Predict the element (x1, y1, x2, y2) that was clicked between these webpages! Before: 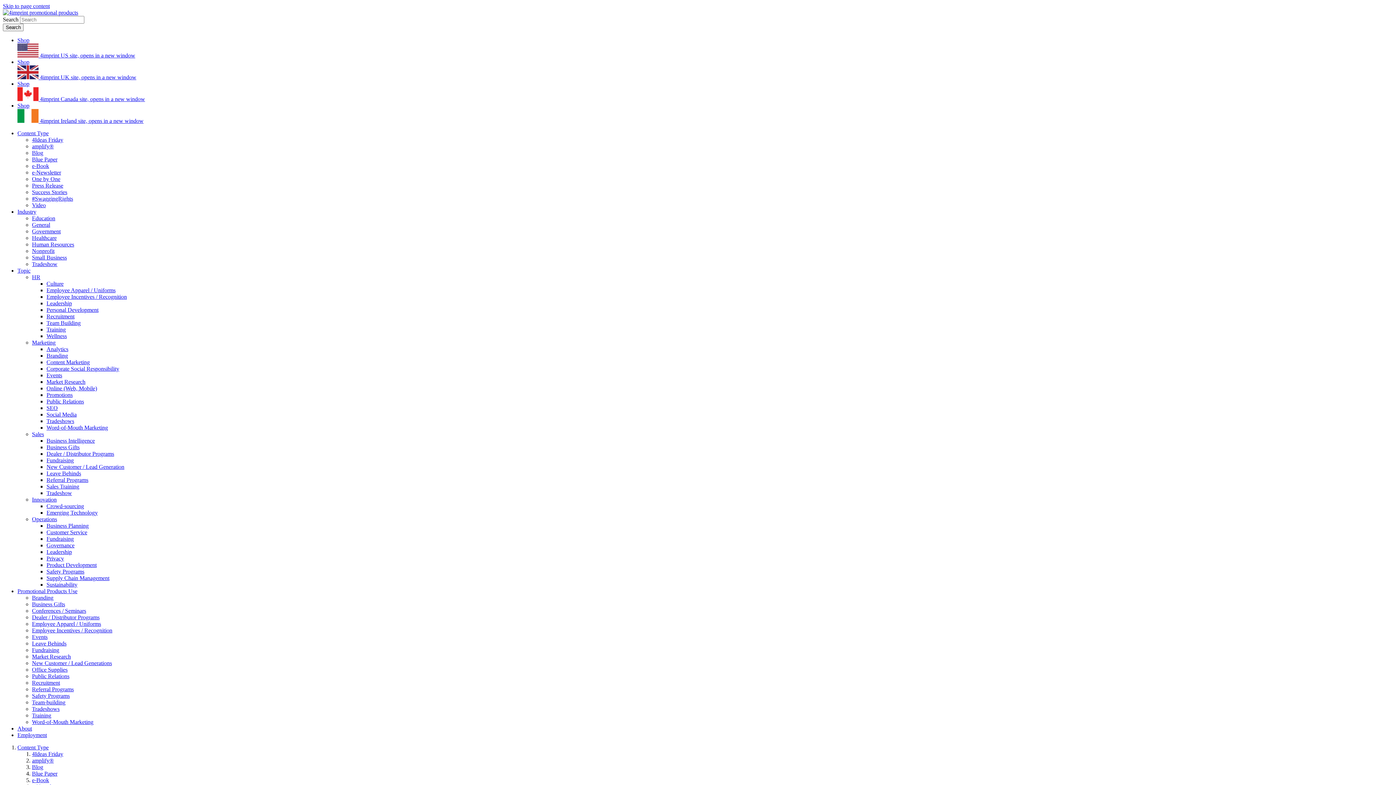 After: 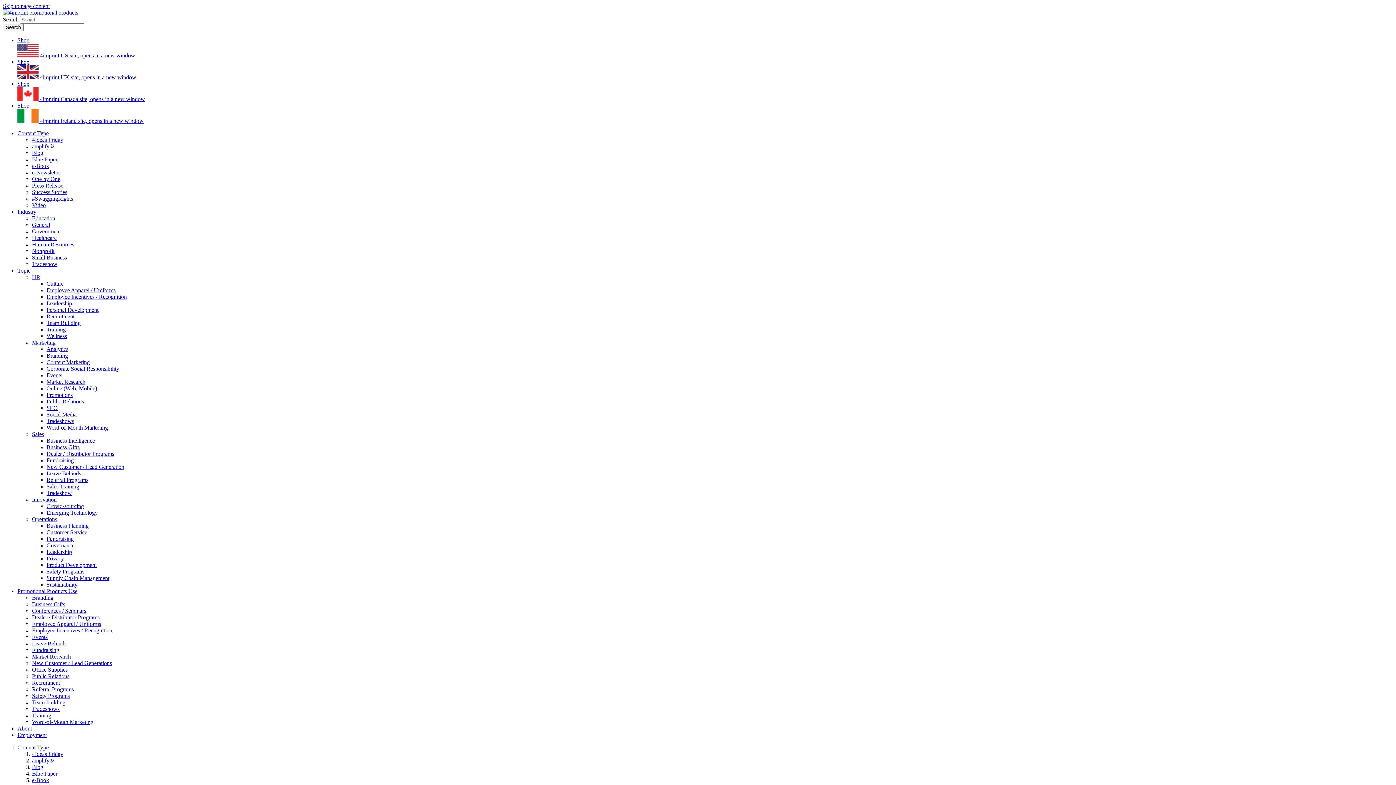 Action: bbox: (32, 653, 70, 660) label: Market Research